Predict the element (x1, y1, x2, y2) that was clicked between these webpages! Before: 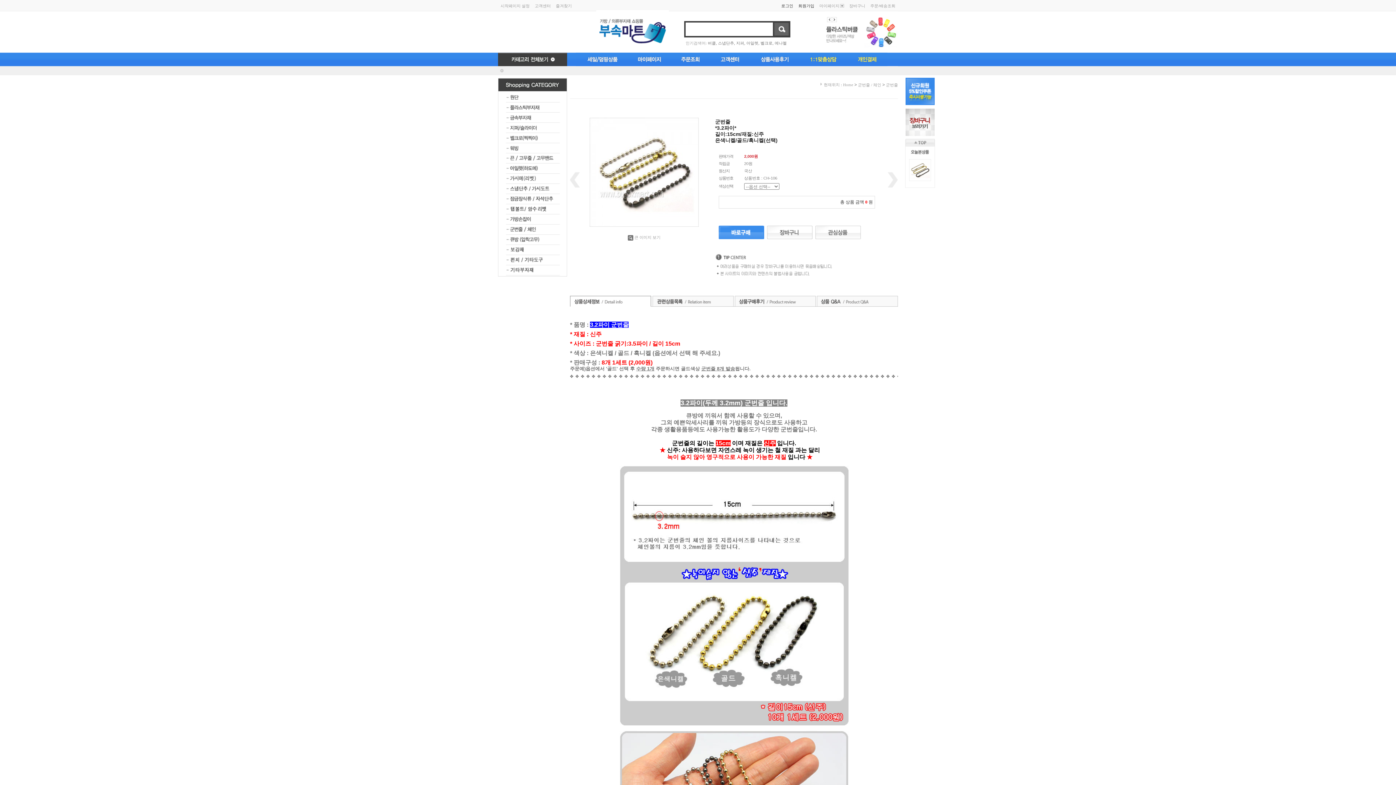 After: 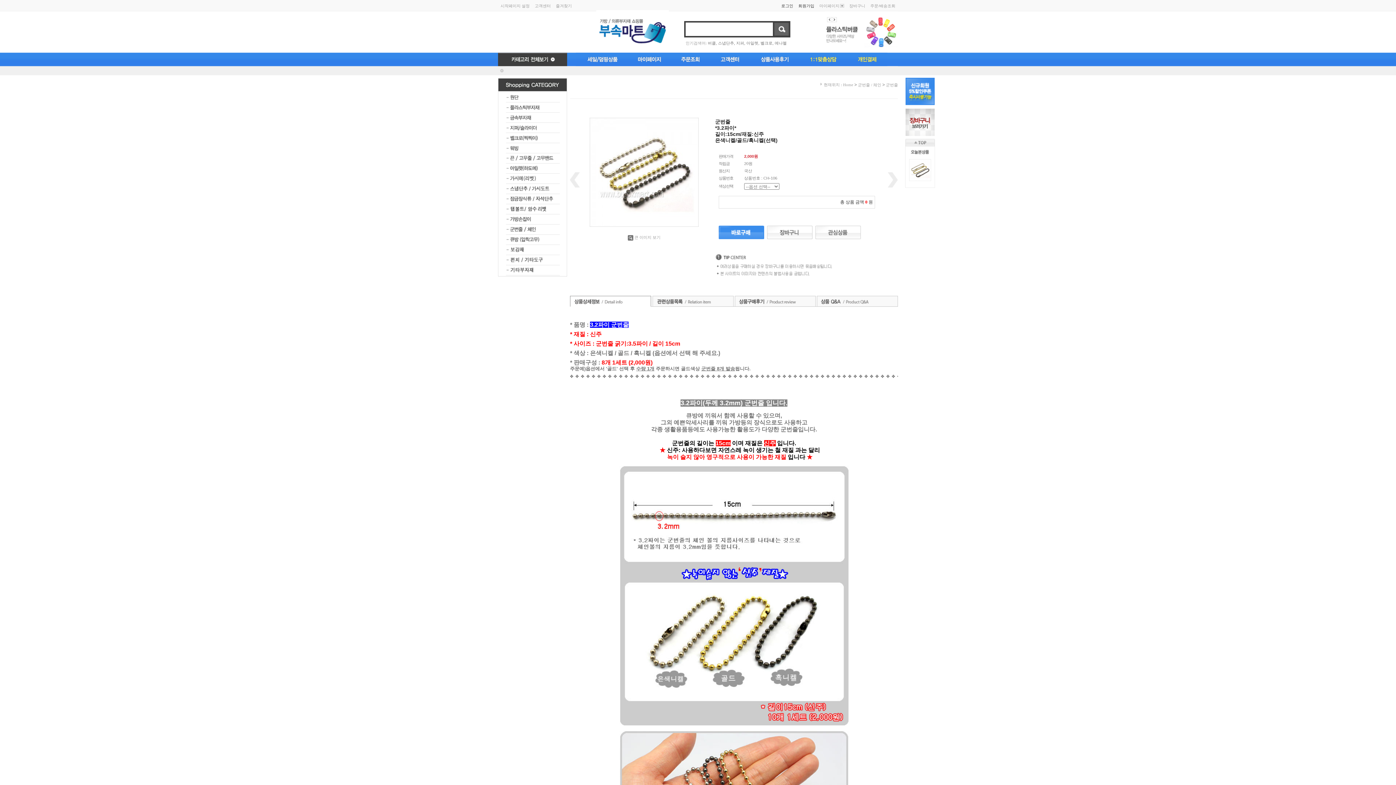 Action: bbox: (799, 52, 848, 66)